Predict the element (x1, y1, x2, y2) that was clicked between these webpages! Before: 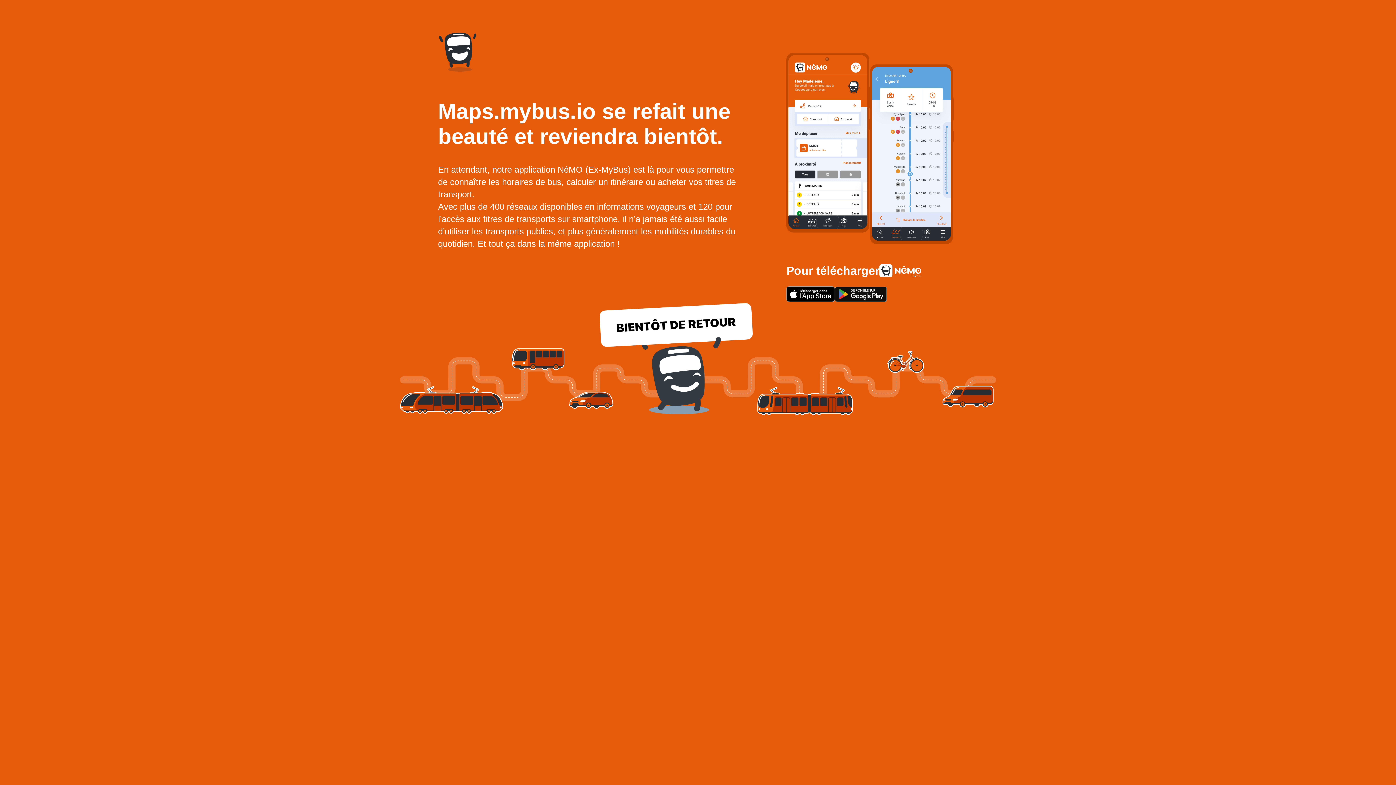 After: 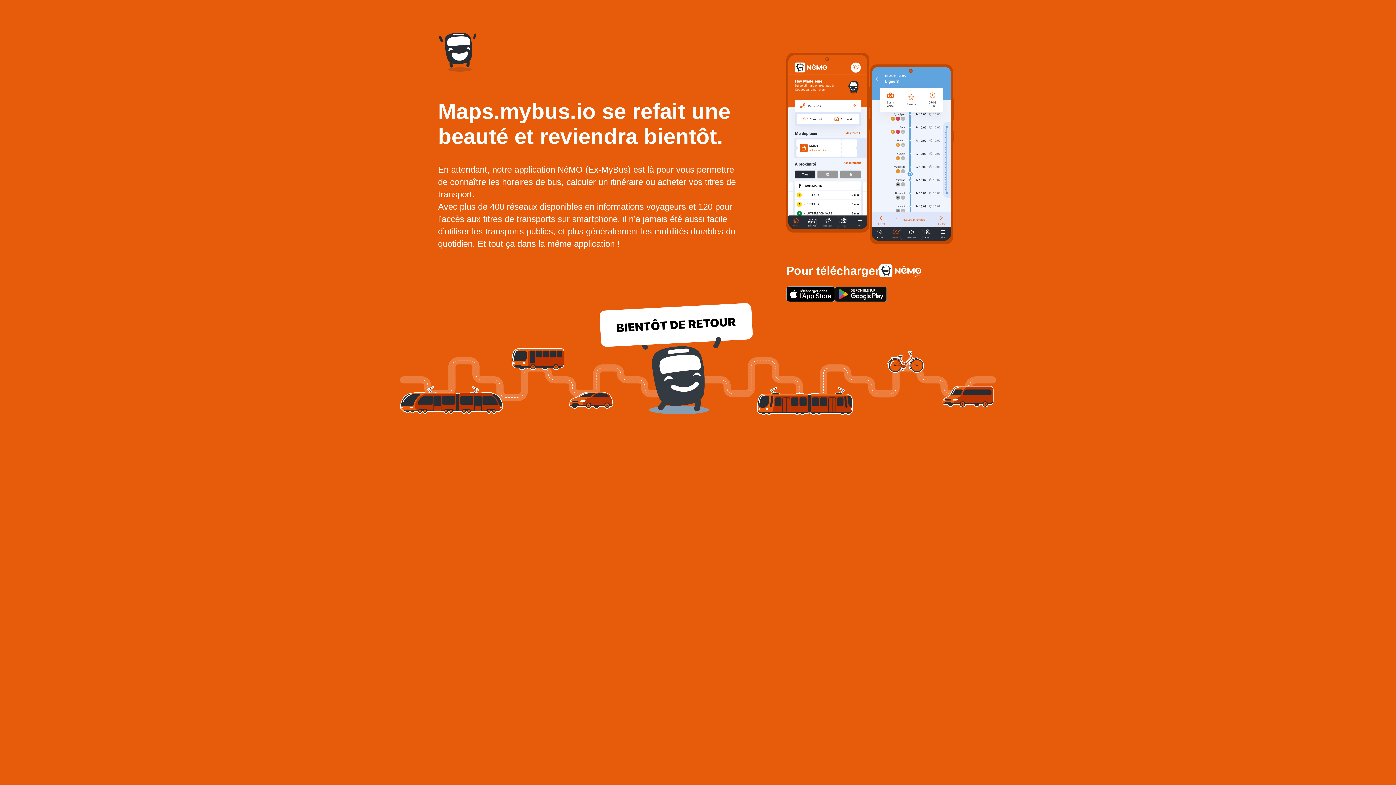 Action: bbox: (835, 286, 887, 302)